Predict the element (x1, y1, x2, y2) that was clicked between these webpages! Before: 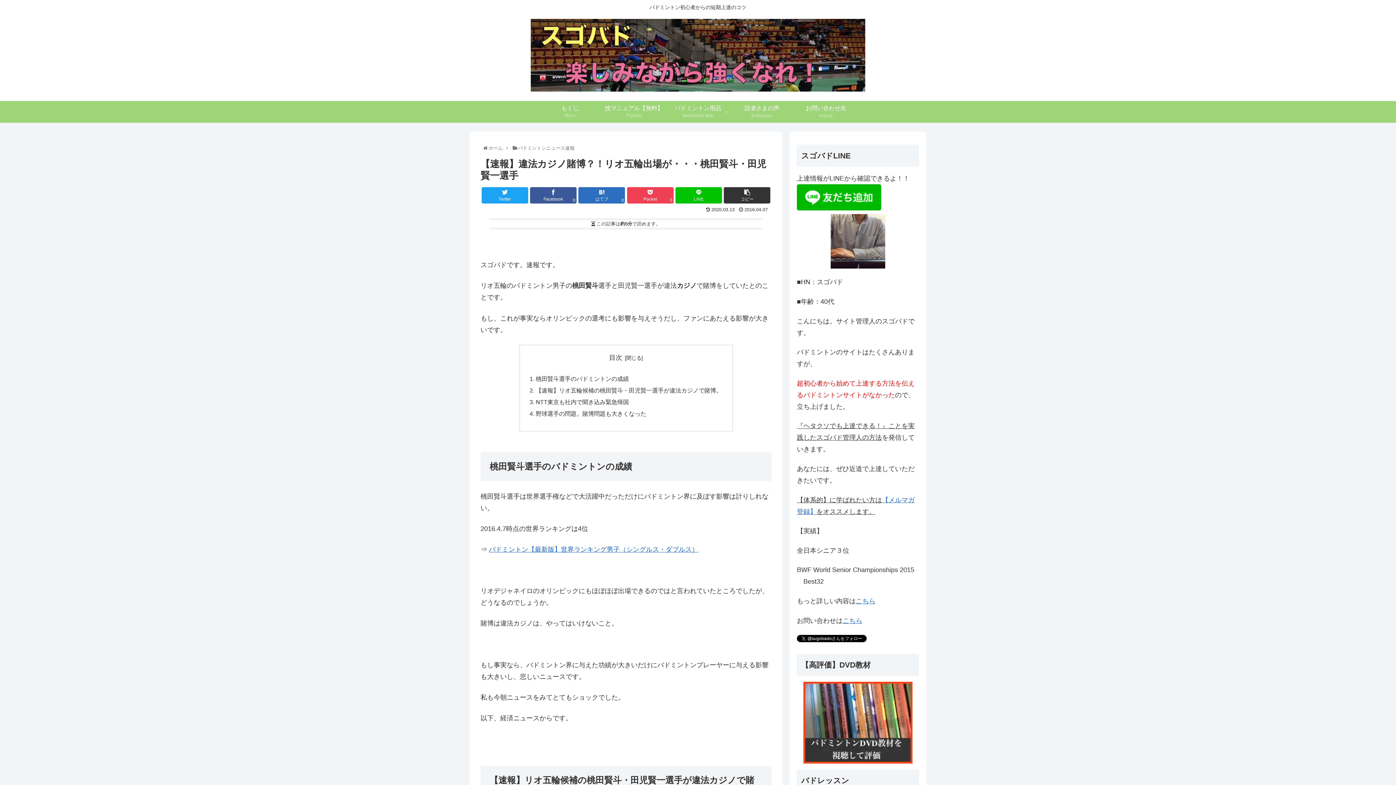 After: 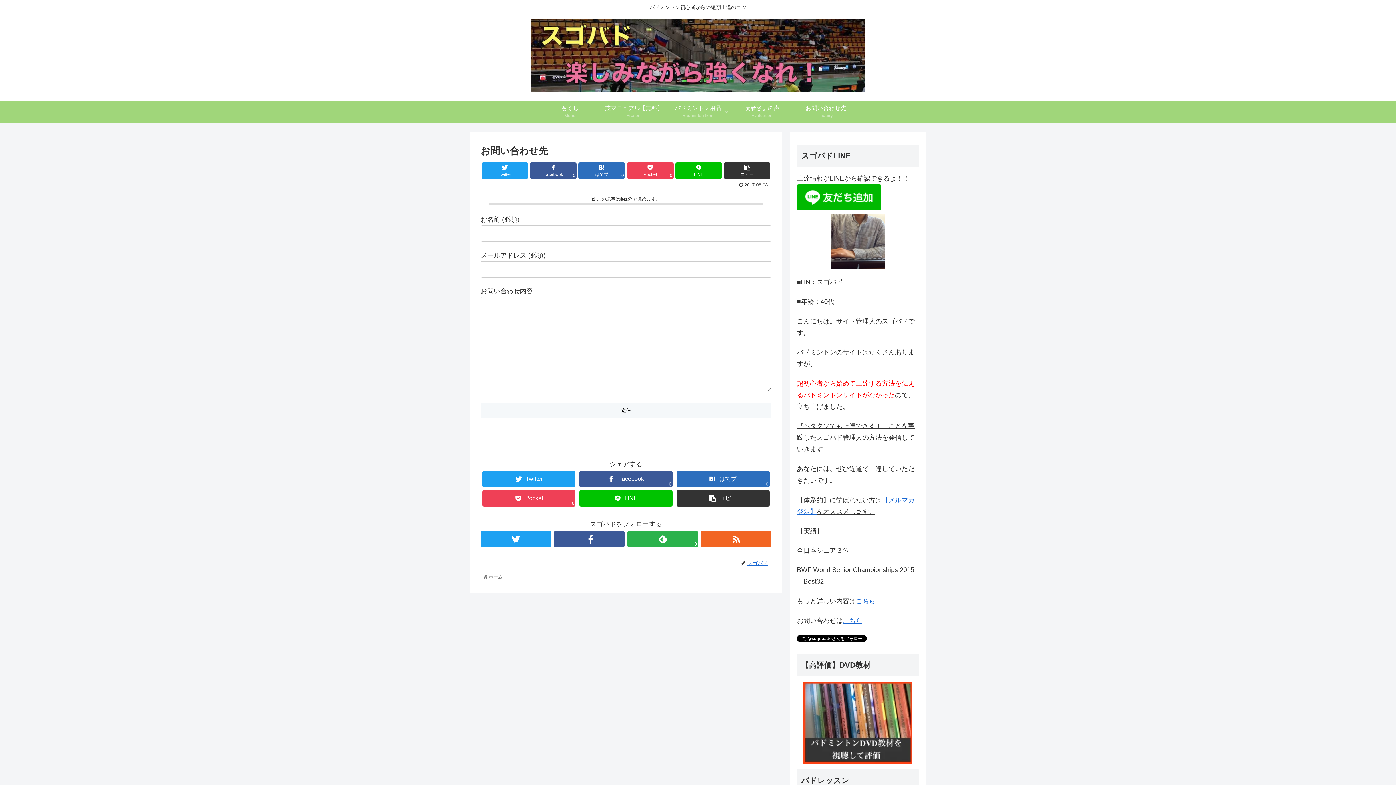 Action: label: お問い合わせ先
Inquiry bbox: (794, 101, 858, 122)